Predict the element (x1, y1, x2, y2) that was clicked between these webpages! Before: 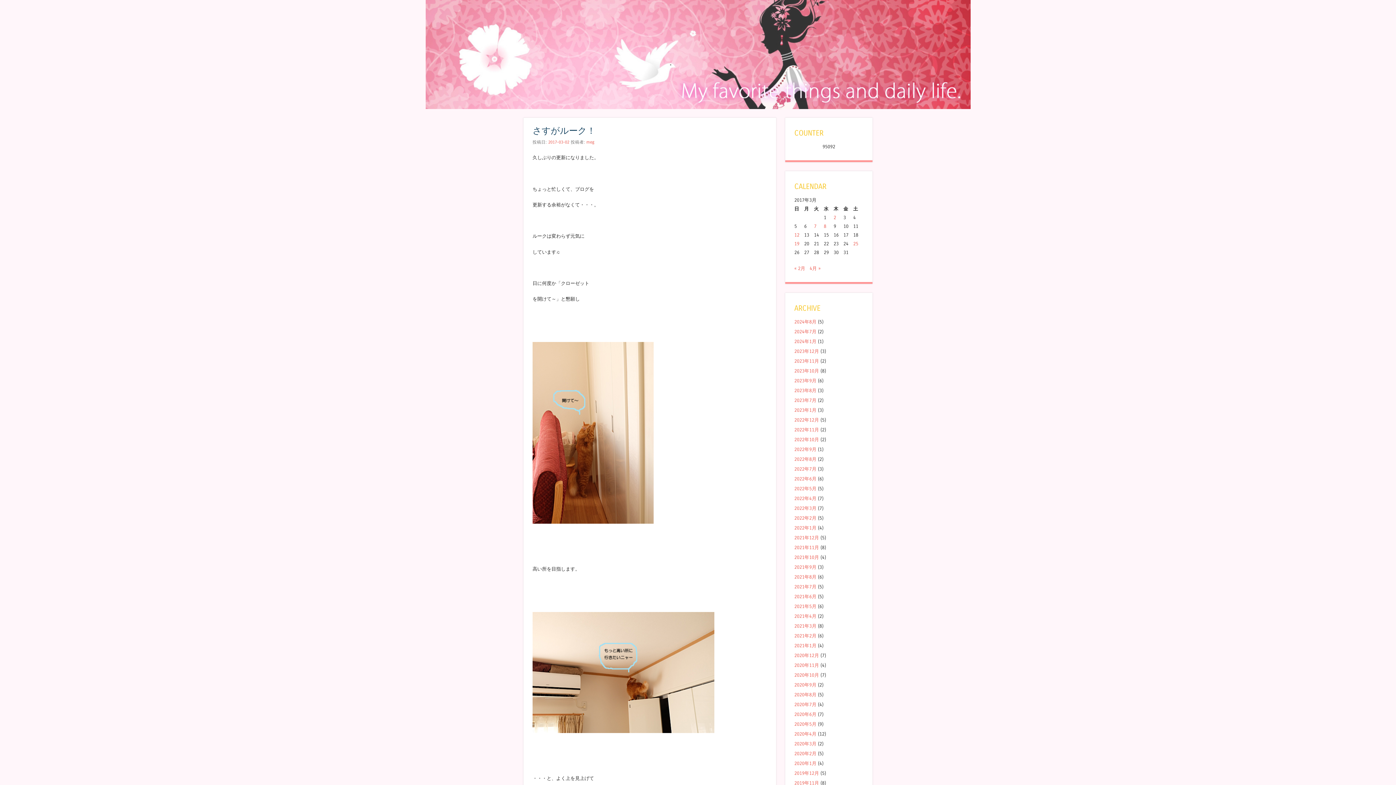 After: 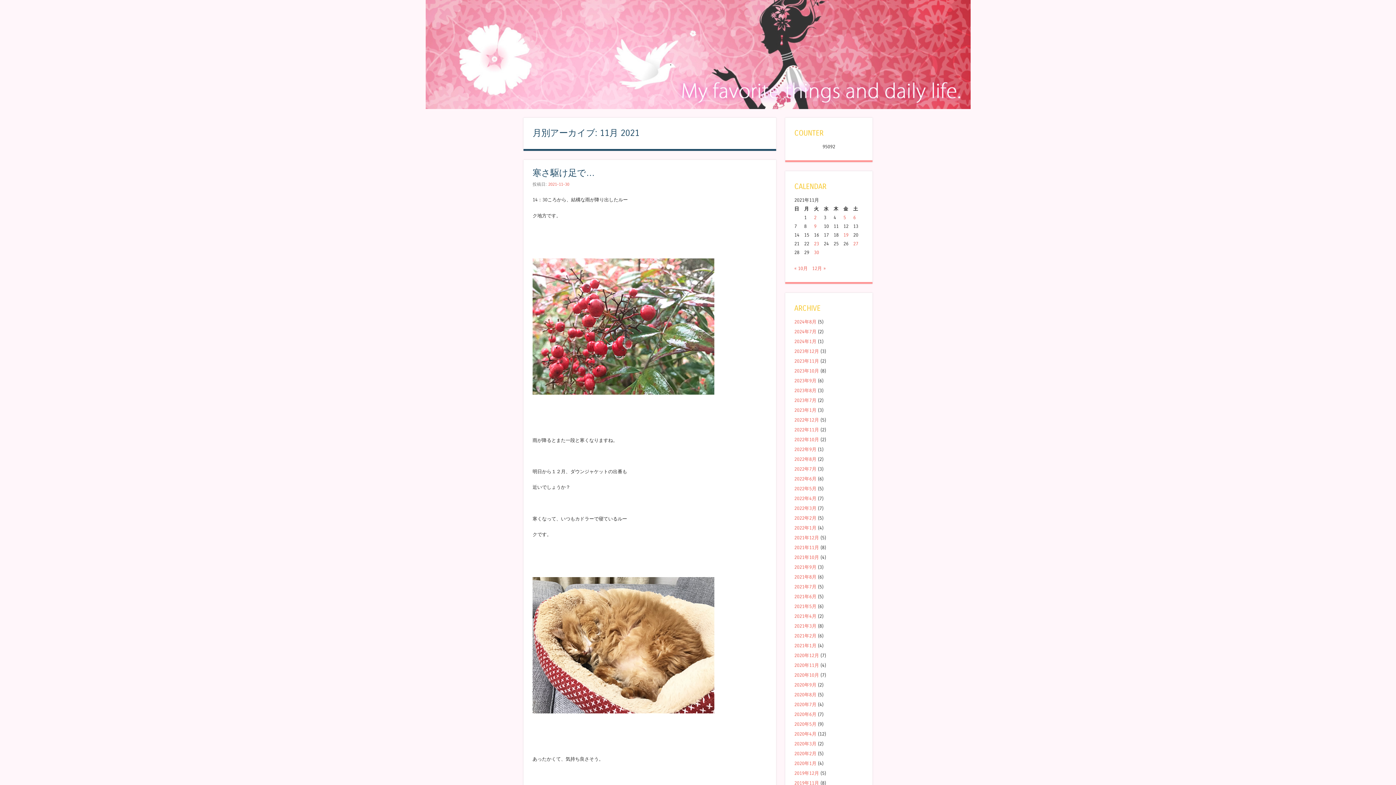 Action: bbox: (794, 545, 819, 550) label: 2021年11月